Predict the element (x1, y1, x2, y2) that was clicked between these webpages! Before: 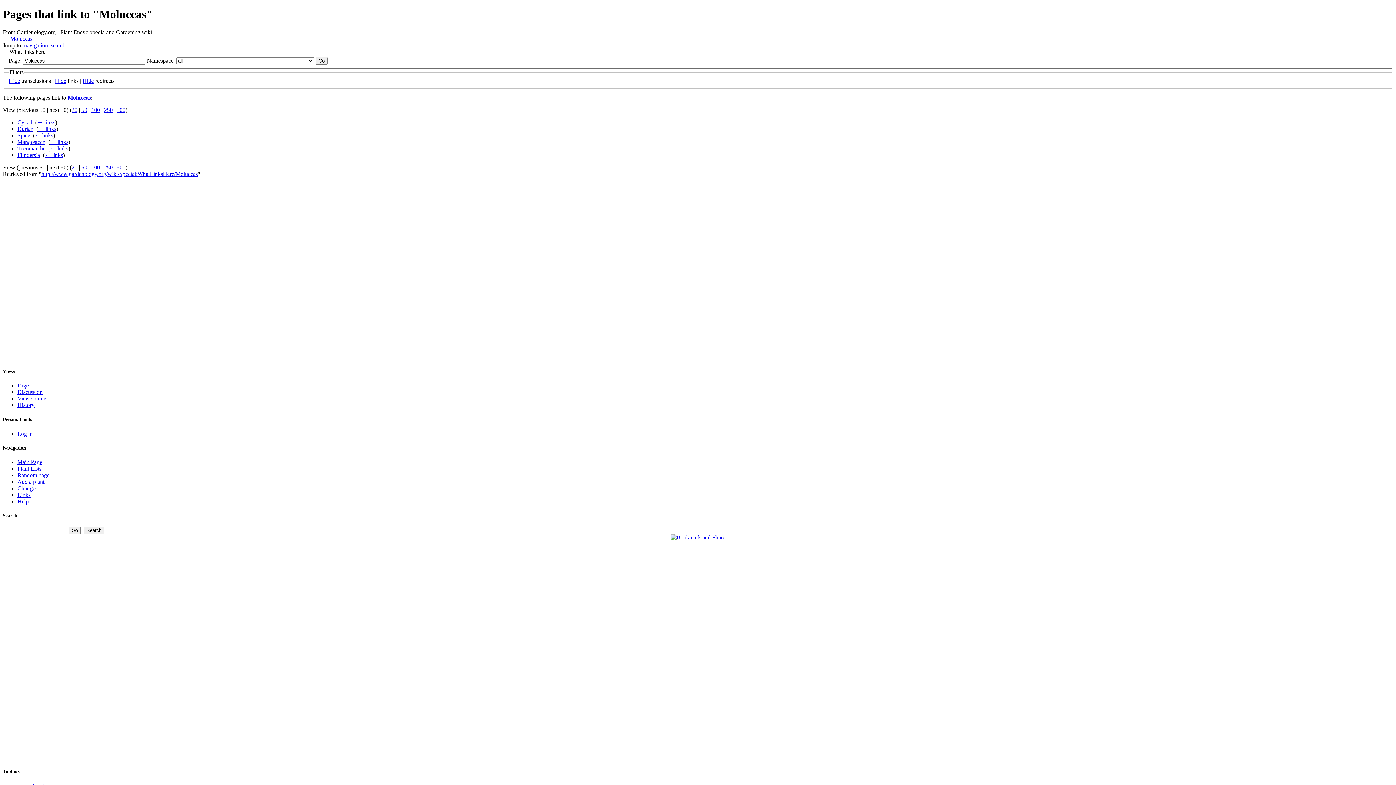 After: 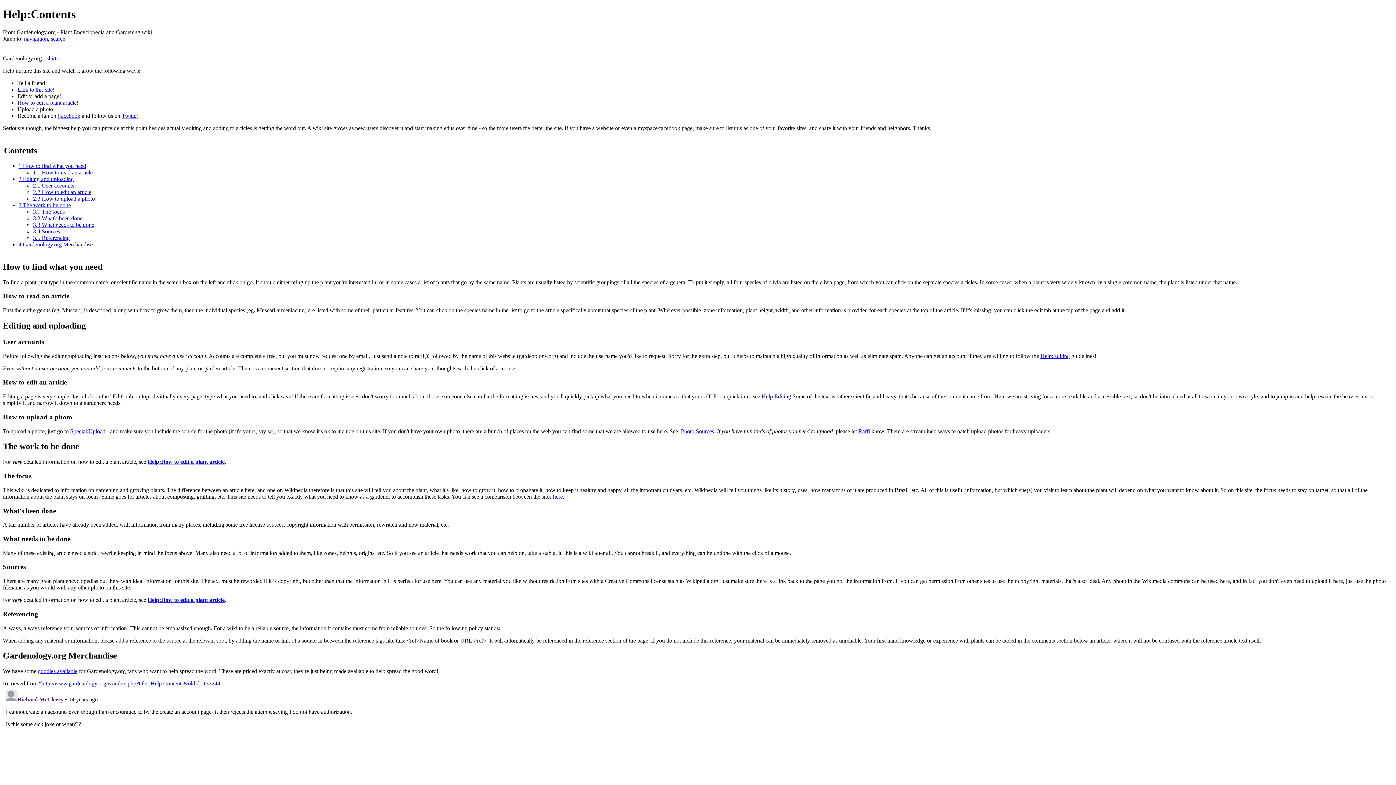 Action: label: Help bbox: (17, 498, 28, 504)